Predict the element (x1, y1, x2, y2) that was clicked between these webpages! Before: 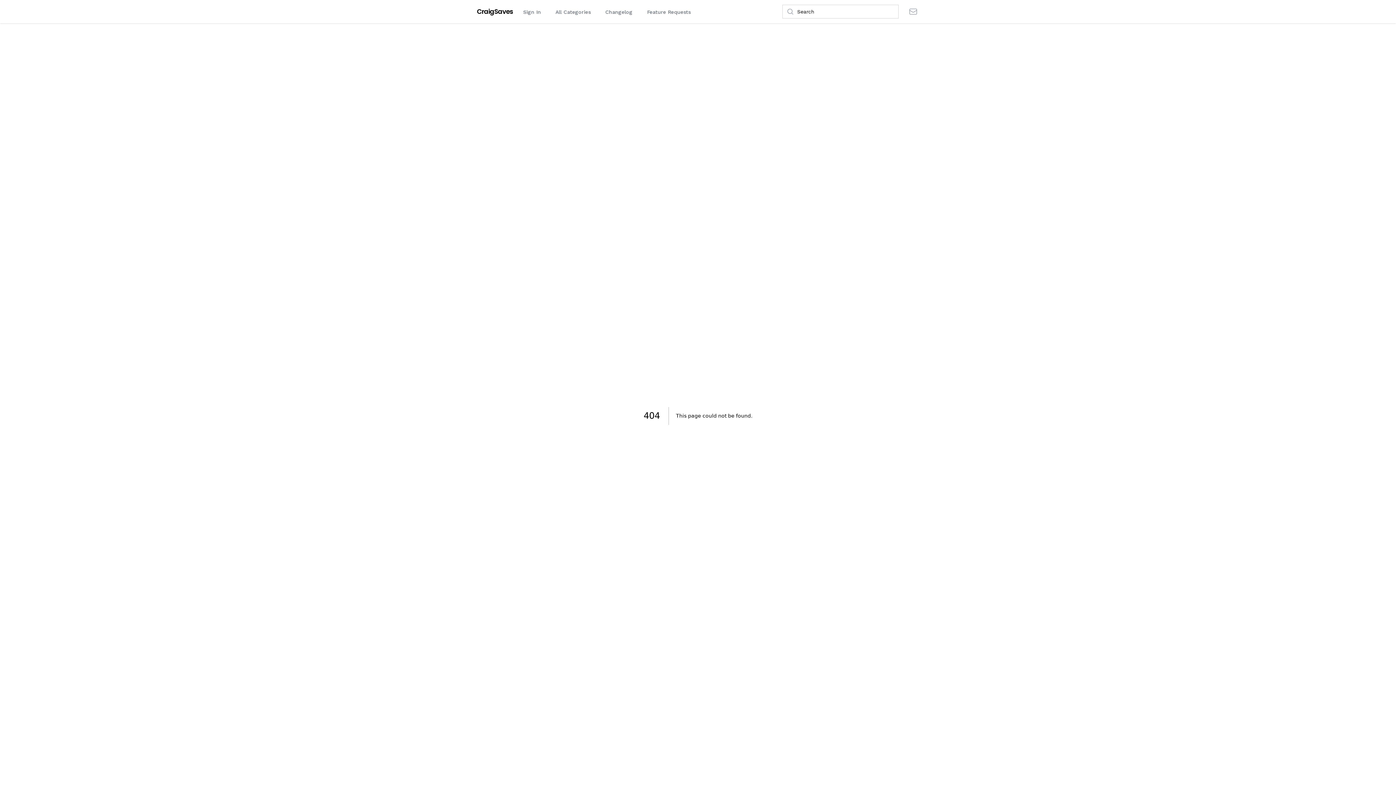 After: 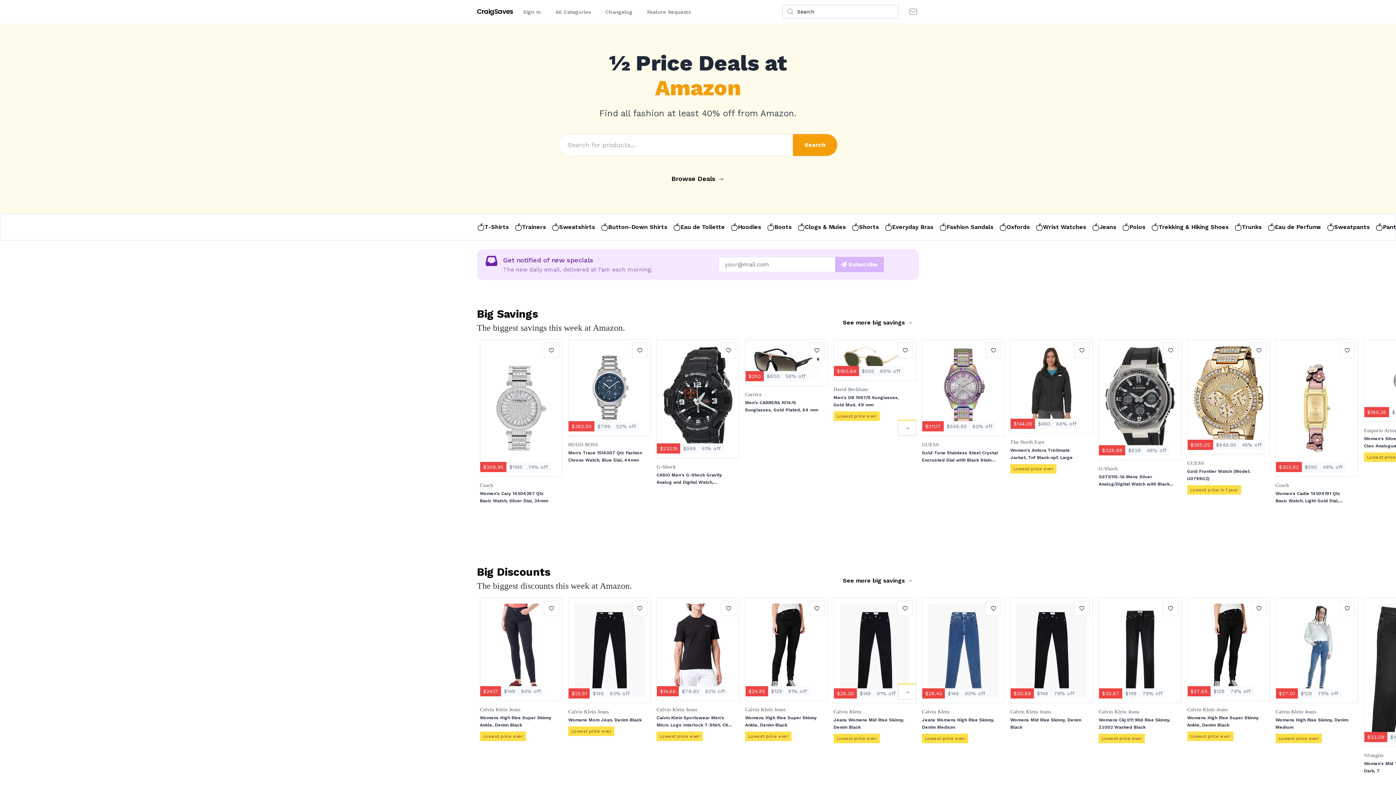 Action: label: CraigSaves bbox: (477, 6, 513, 16)